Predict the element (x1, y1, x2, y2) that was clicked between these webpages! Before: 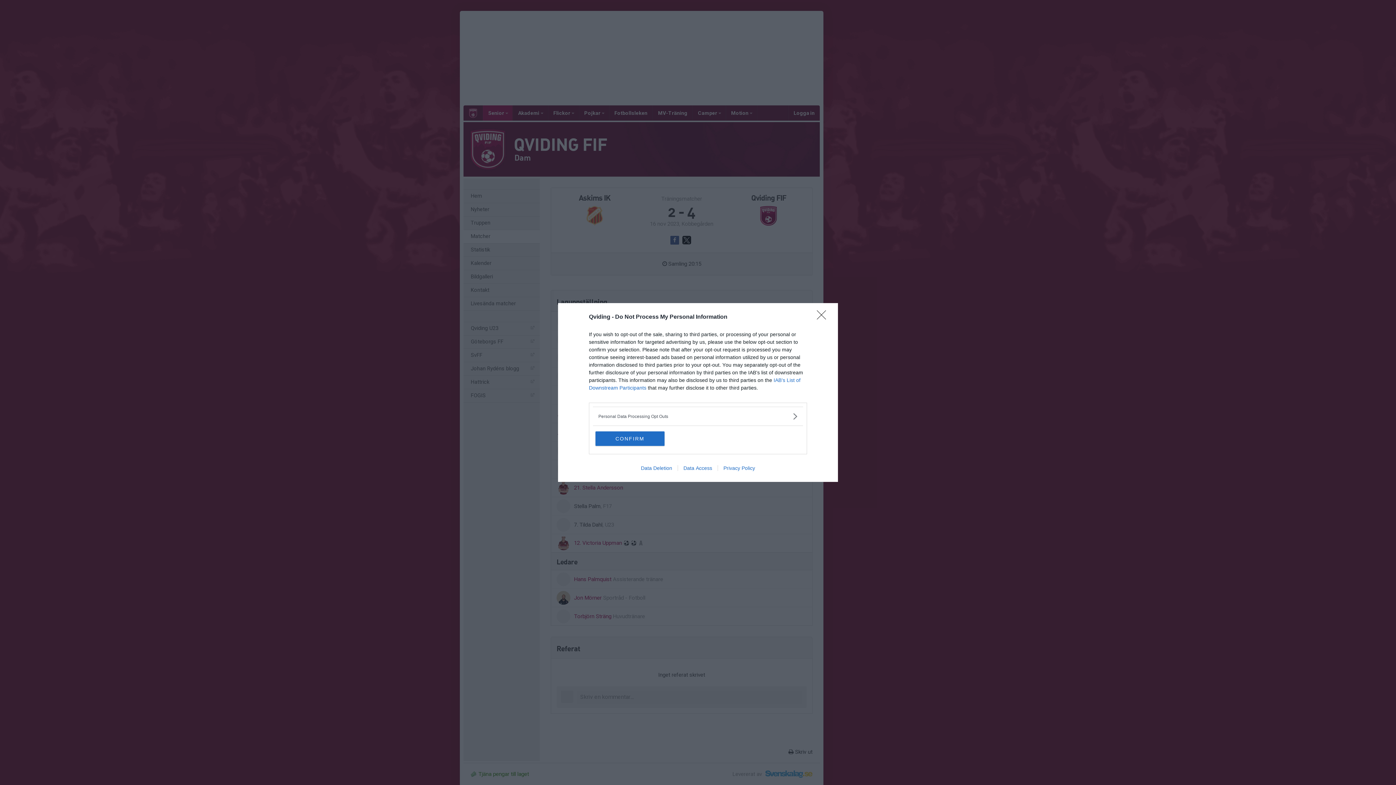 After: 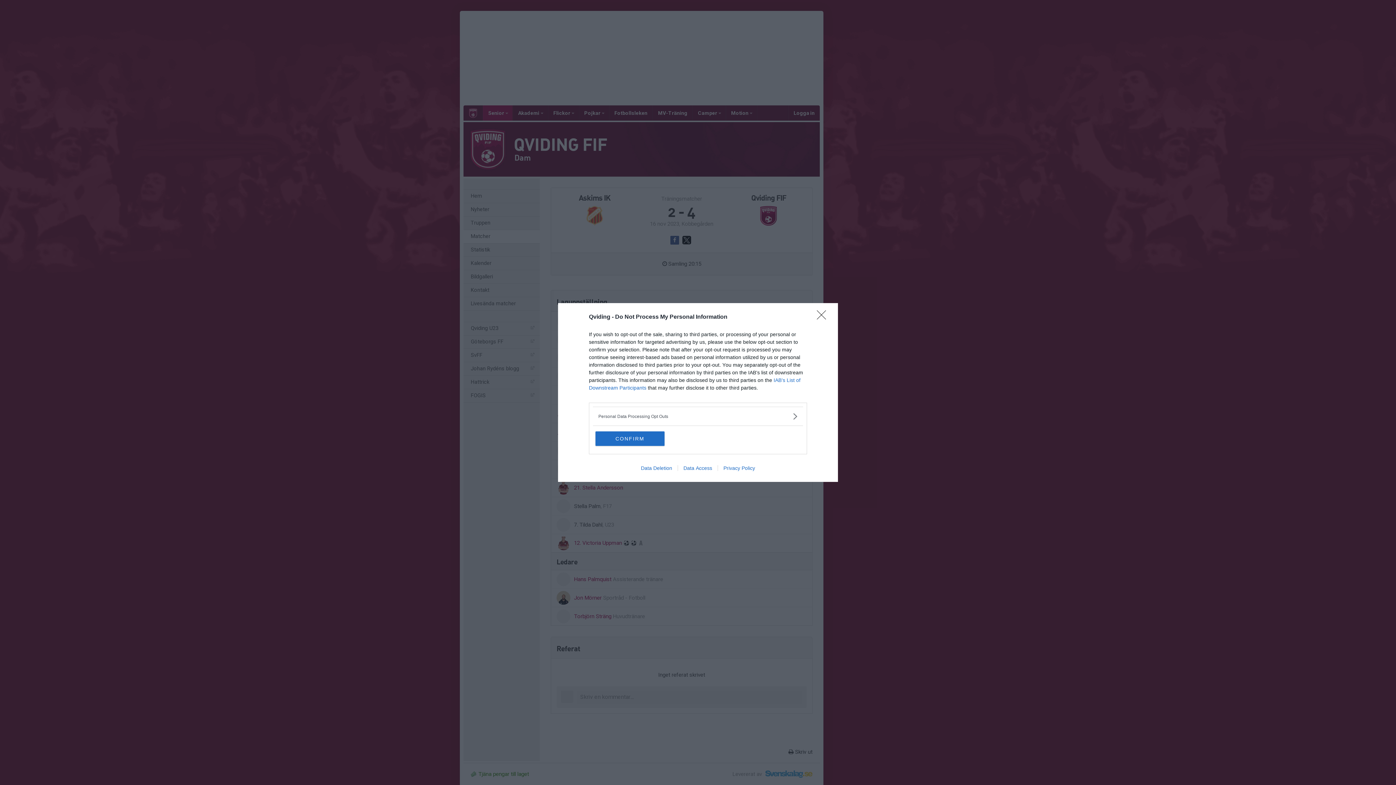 Action: bbox: (635, 465, 677, 471) label: Data Deletion